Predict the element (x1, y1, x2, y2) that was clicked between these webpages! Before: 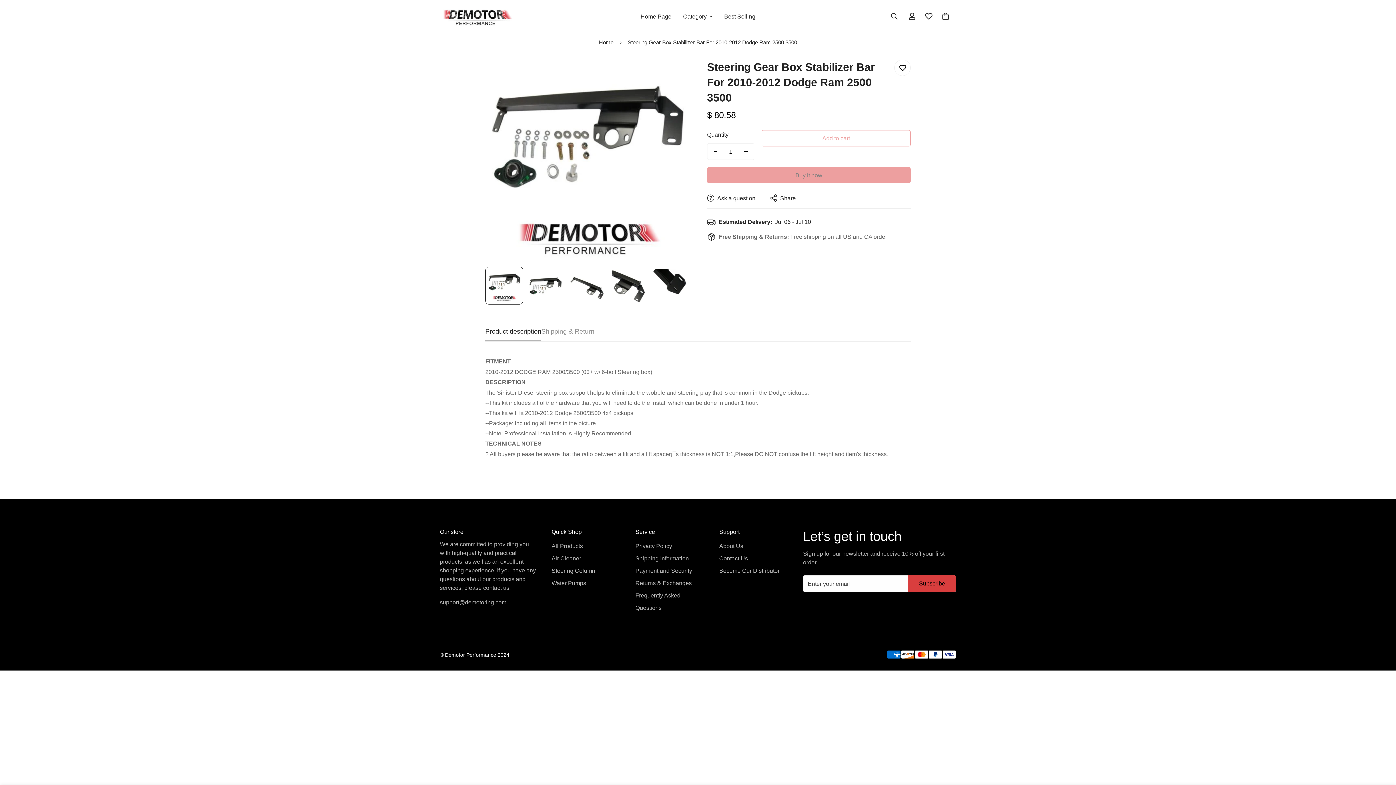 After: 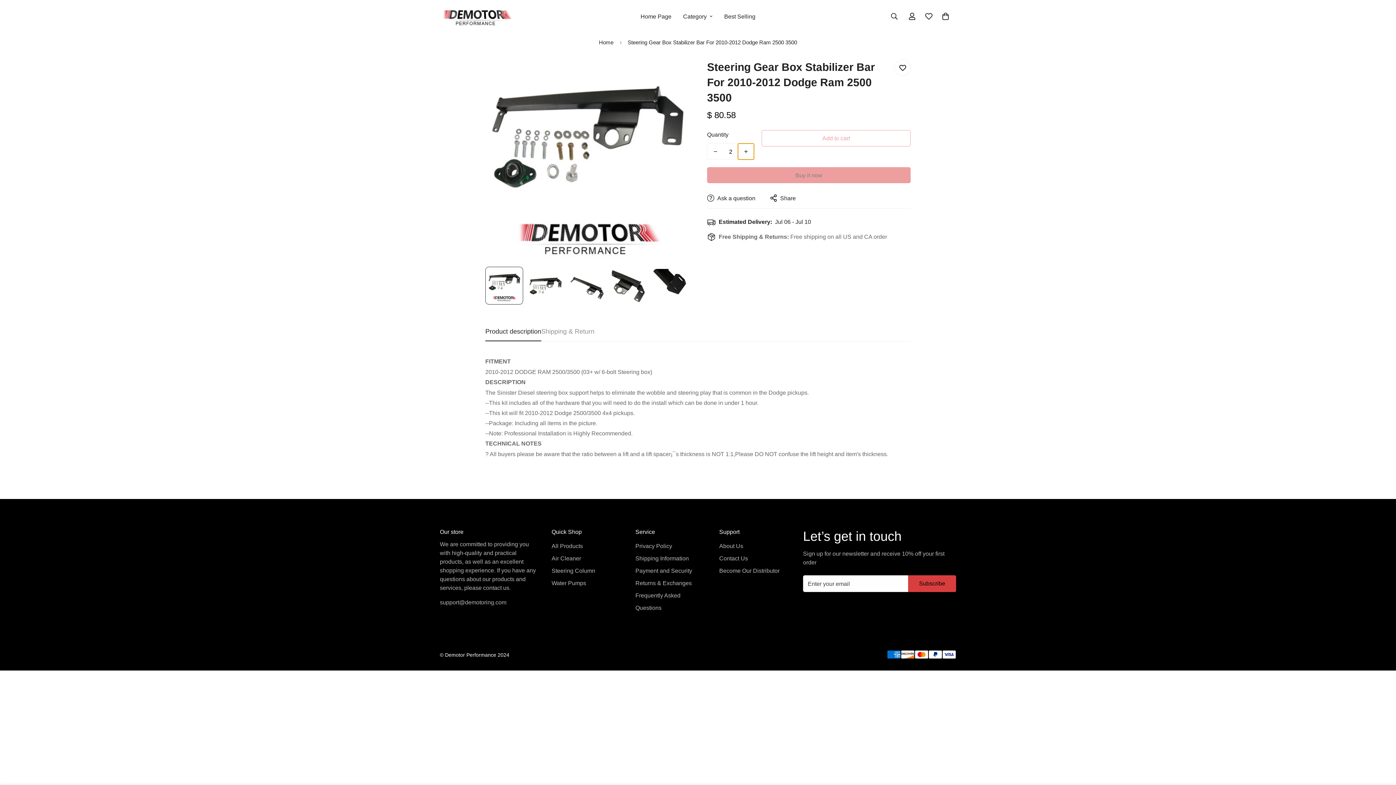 Action: label: Increase quantity of Steering Gear Box Stabilizer Bar For 2010-2012 Dodge Ram 2500 3500 by one bbox: (738, 143, 754, 159)